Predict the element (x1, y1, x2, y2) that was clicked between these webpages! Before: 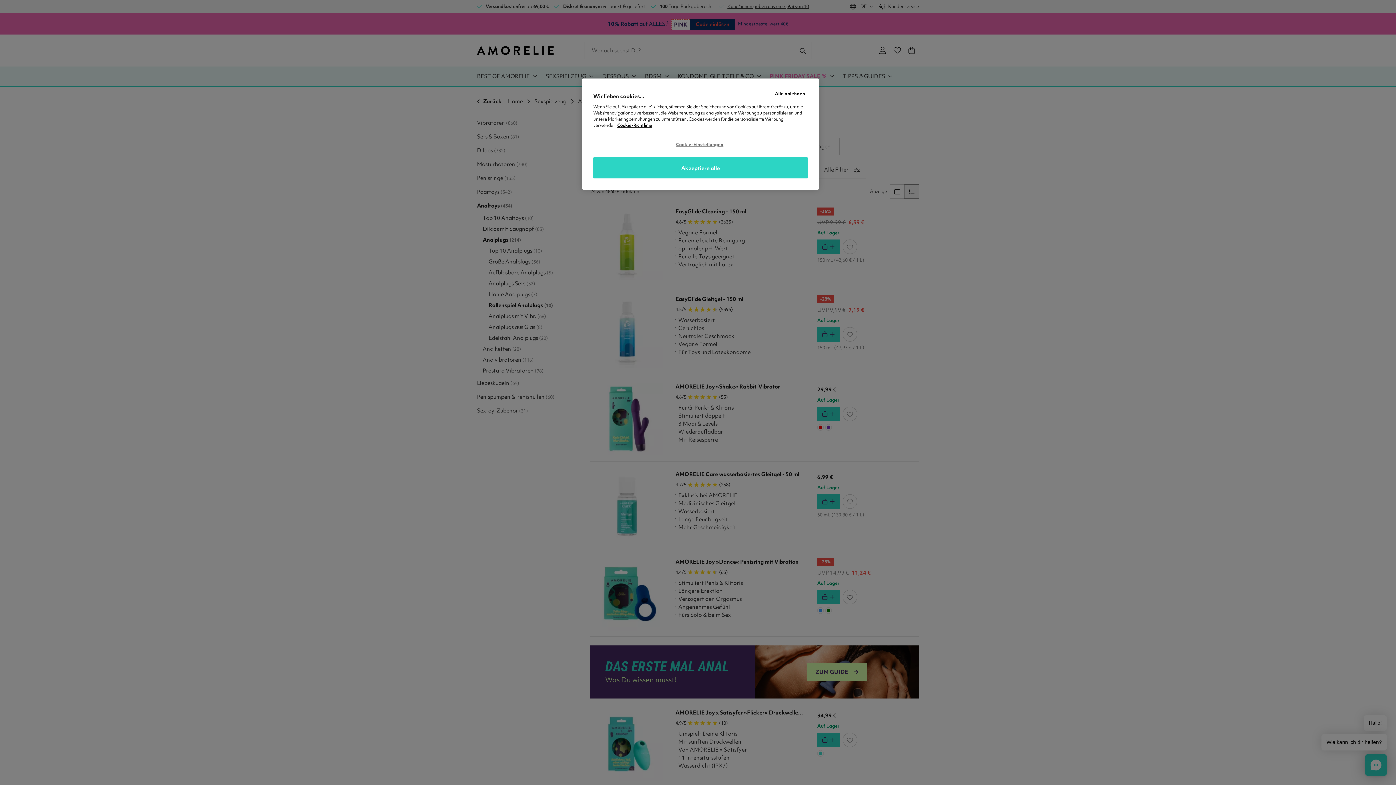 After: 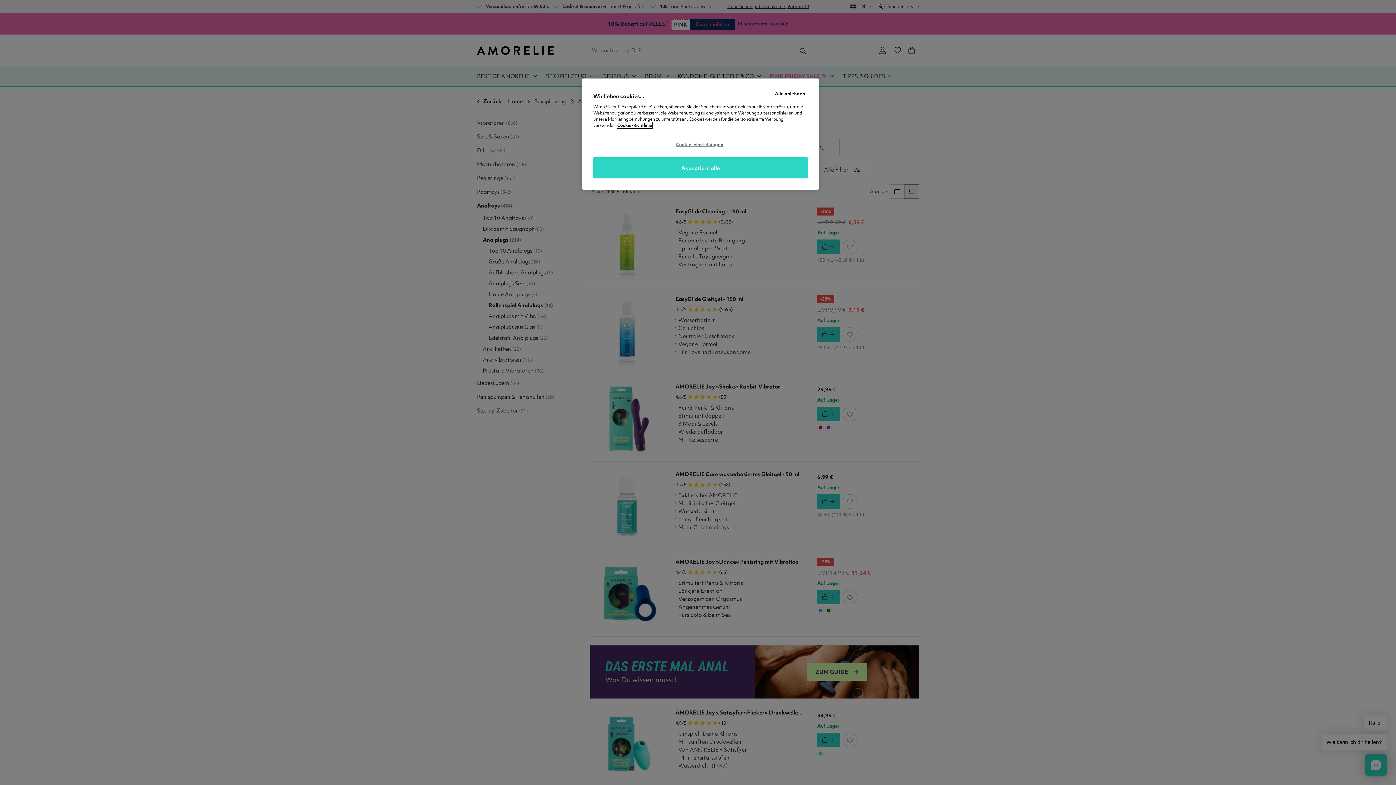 Action: label: Weitere Informationen zum Datenschutz, wird in neuer registerkarte geöffnet bbox: (617, 122, 652, 128)